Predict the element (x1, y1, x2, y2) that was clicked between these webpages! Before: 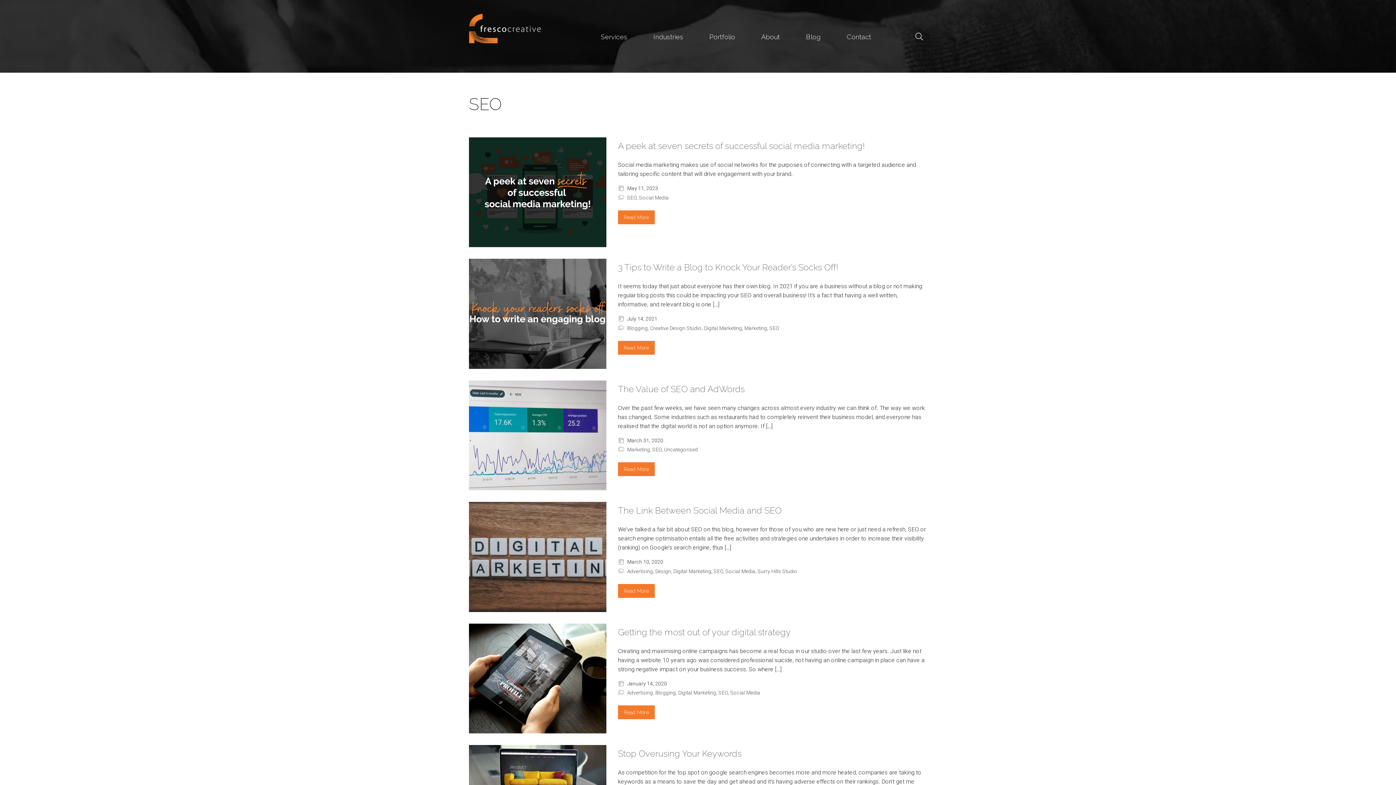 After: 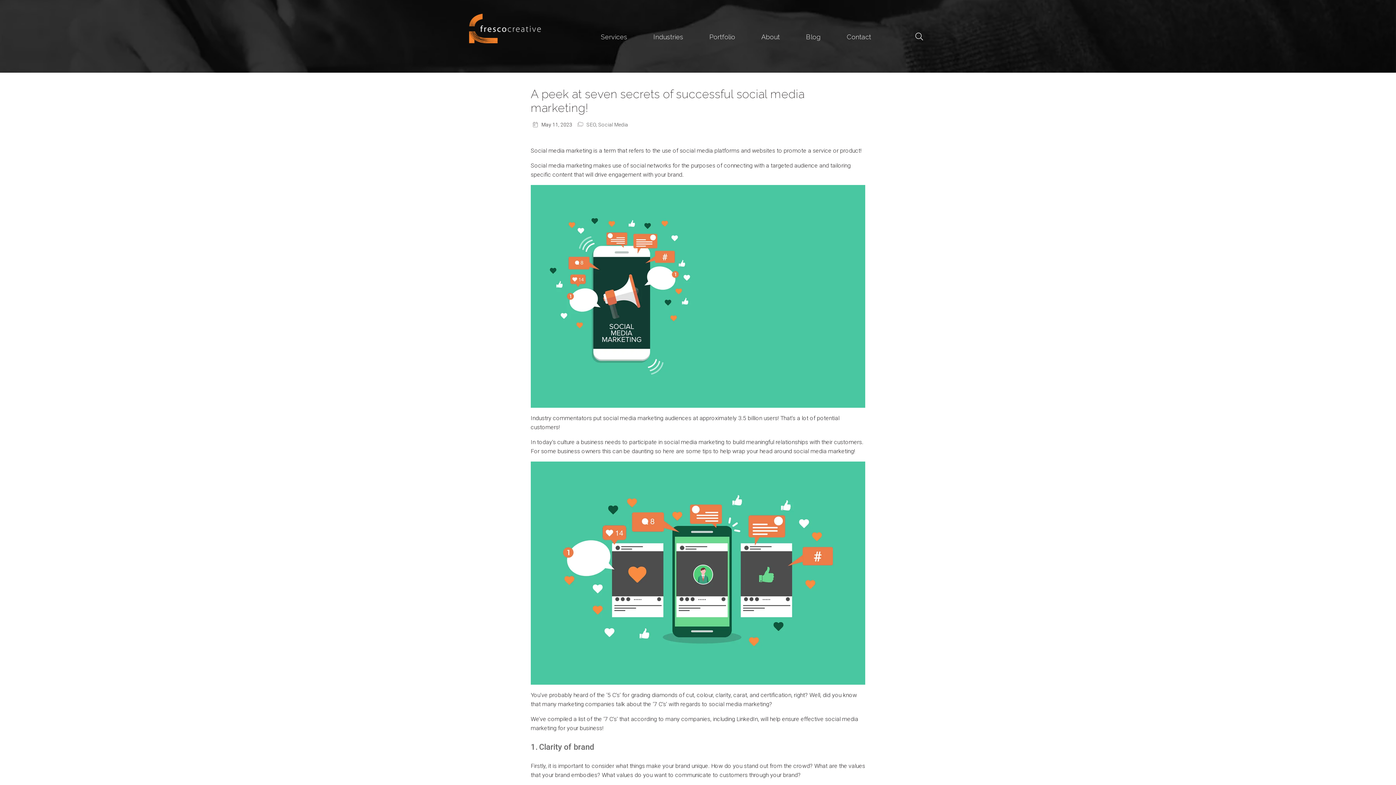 Action: label: Read More bbox: (618, 210, 654, 224)